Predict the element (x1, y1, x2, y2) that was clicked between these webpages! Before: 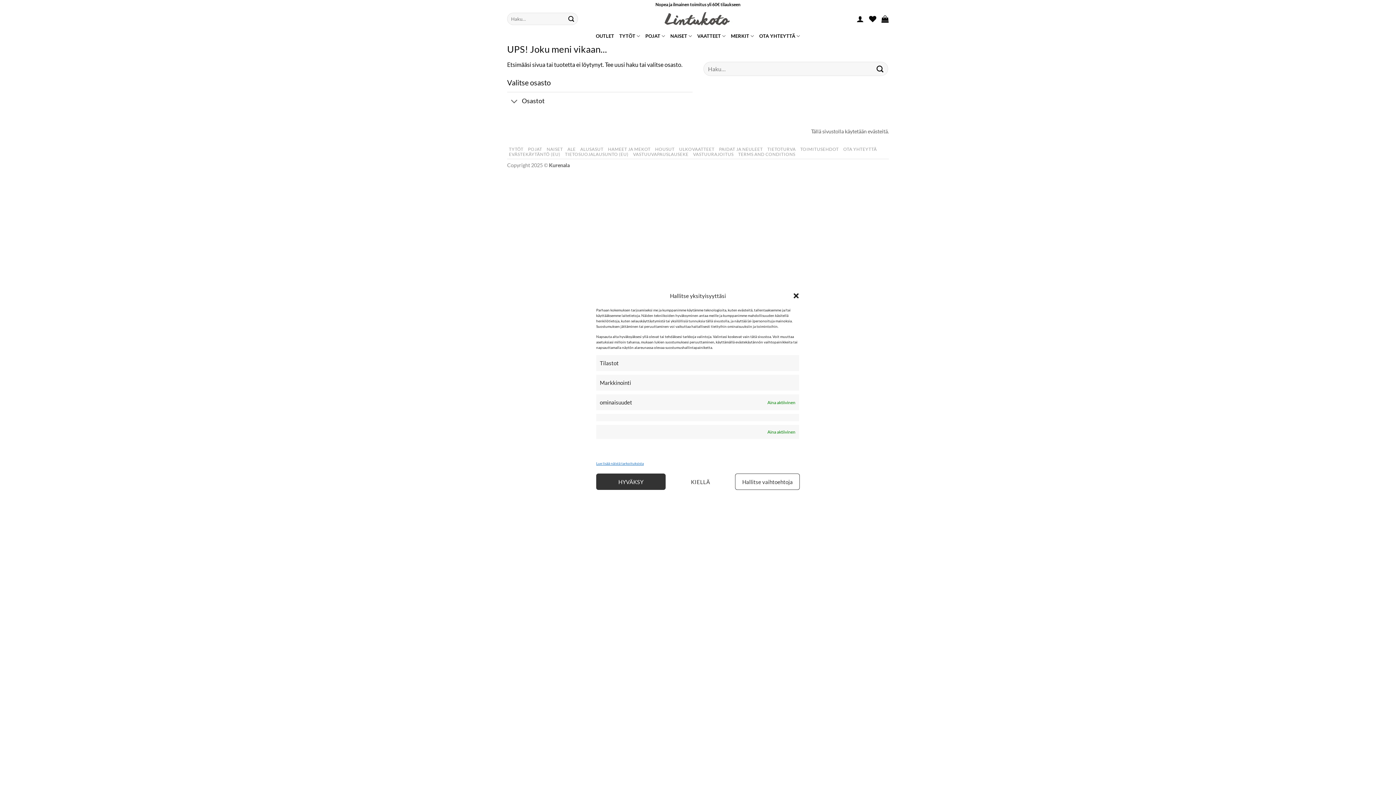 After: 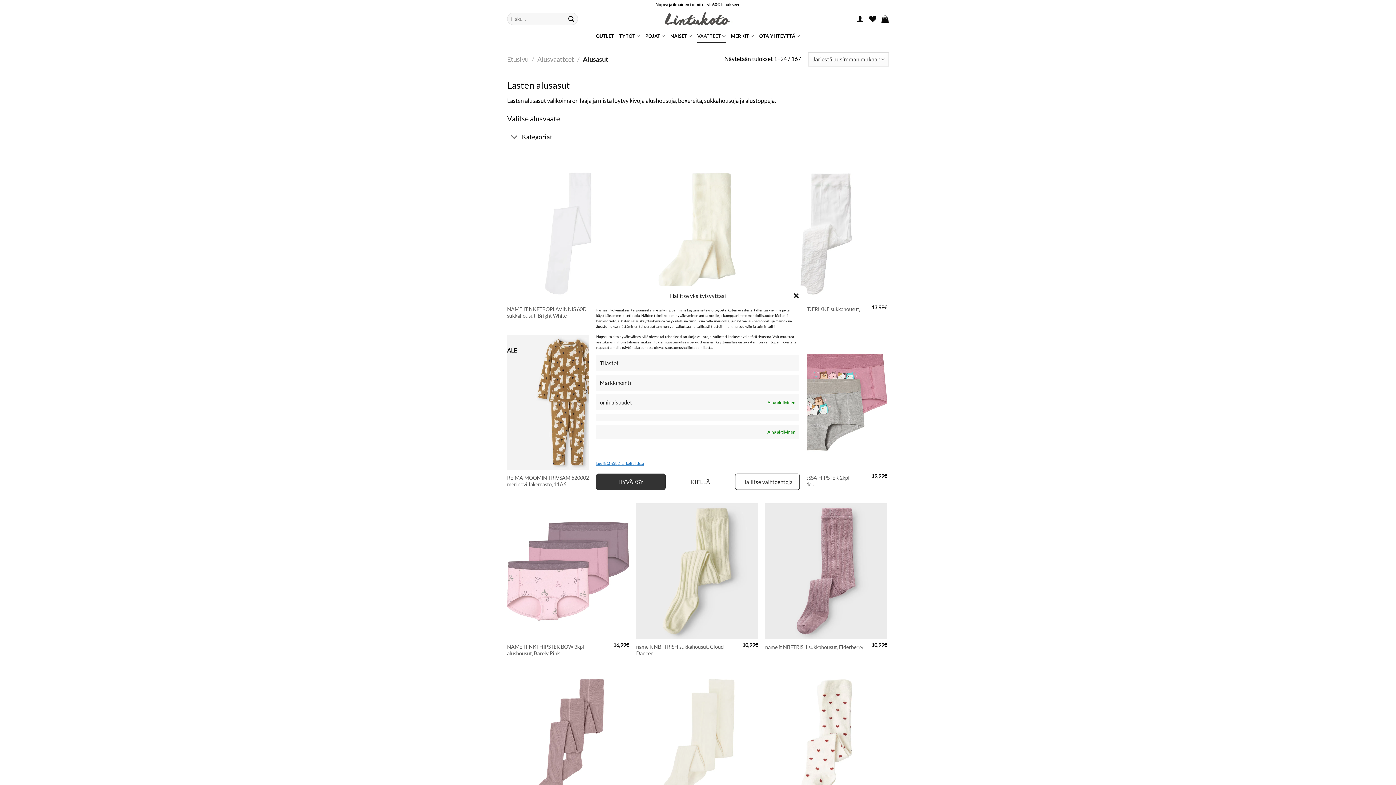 Action: bbox: (580, 146, 603, 152) label: ALUSASUT